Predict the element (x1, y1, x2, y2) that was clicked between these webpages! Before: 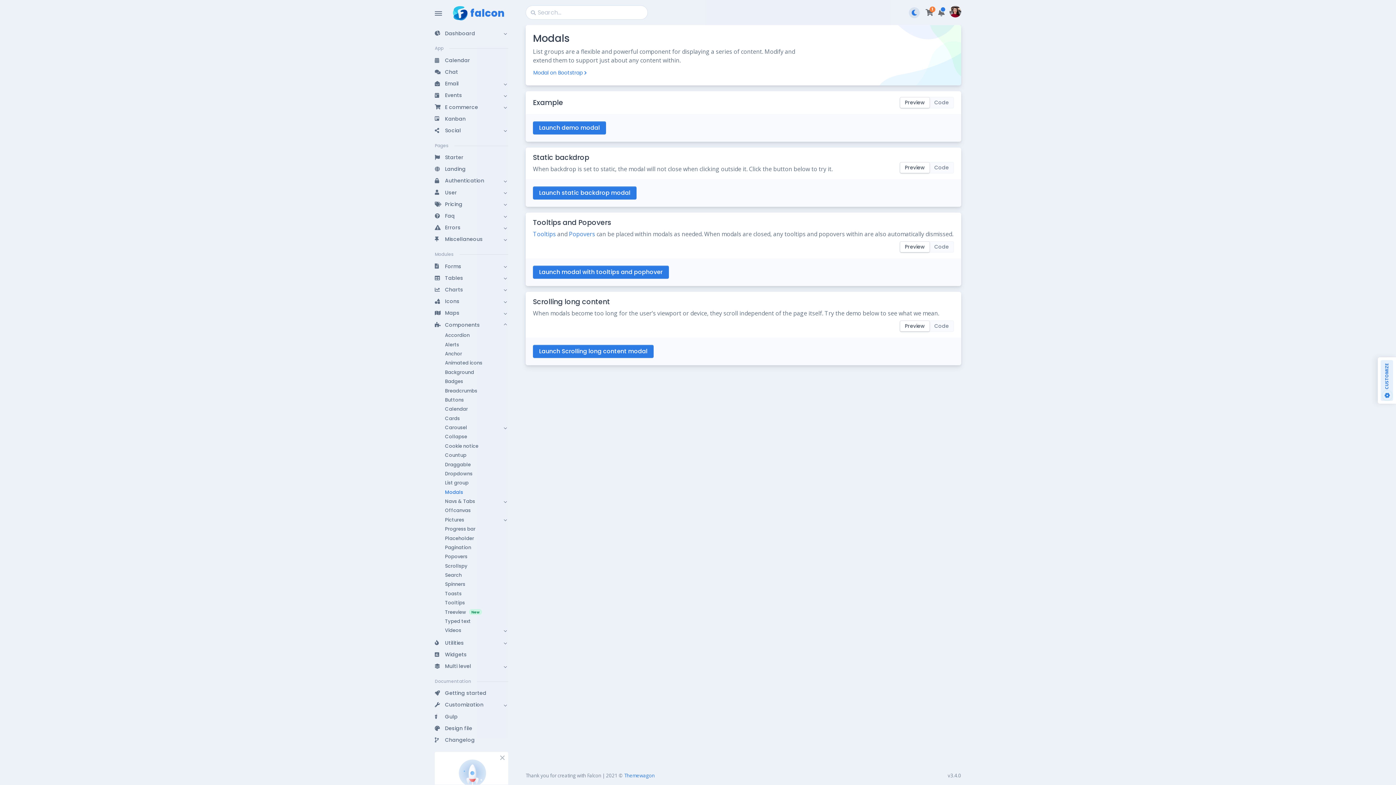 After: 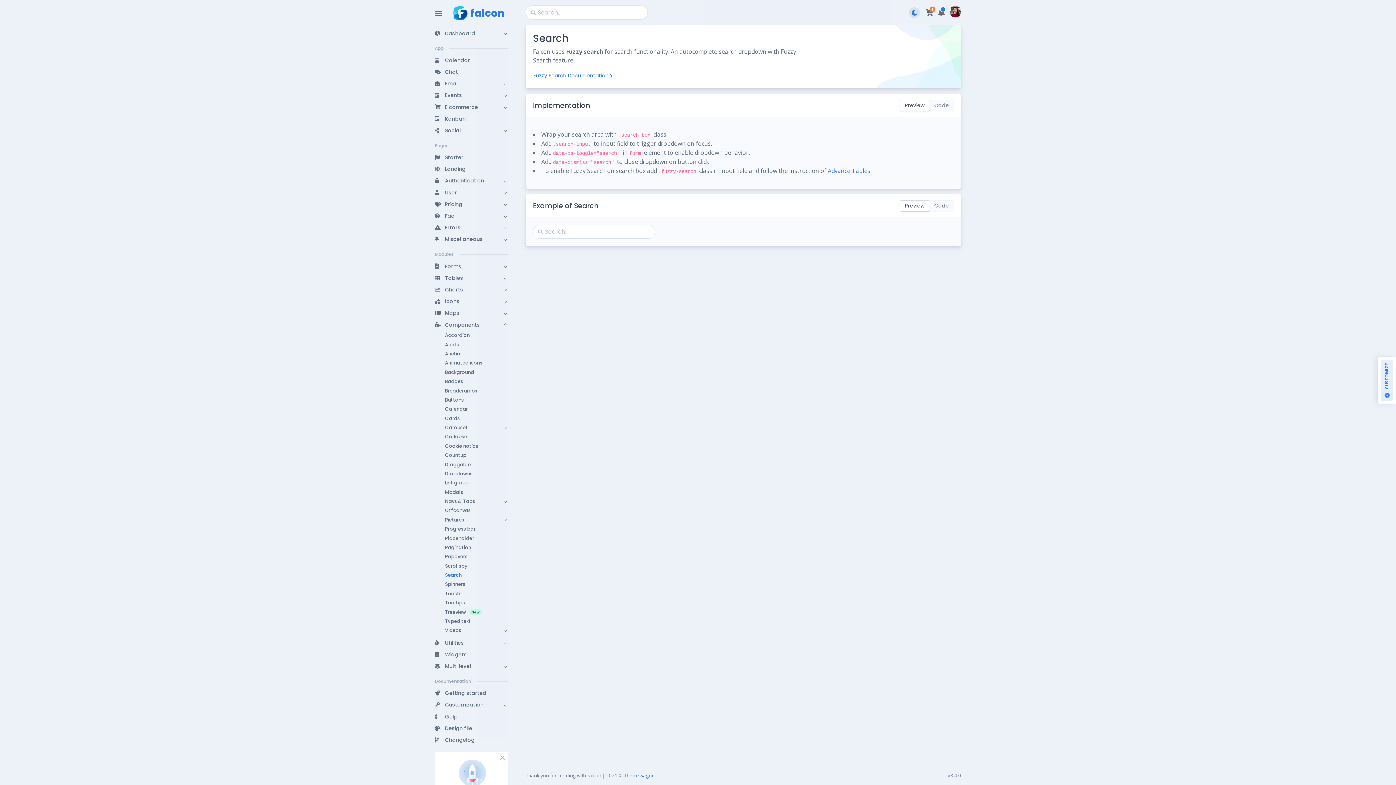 Action: bbox: (434, 570, 508, 580) label: Search